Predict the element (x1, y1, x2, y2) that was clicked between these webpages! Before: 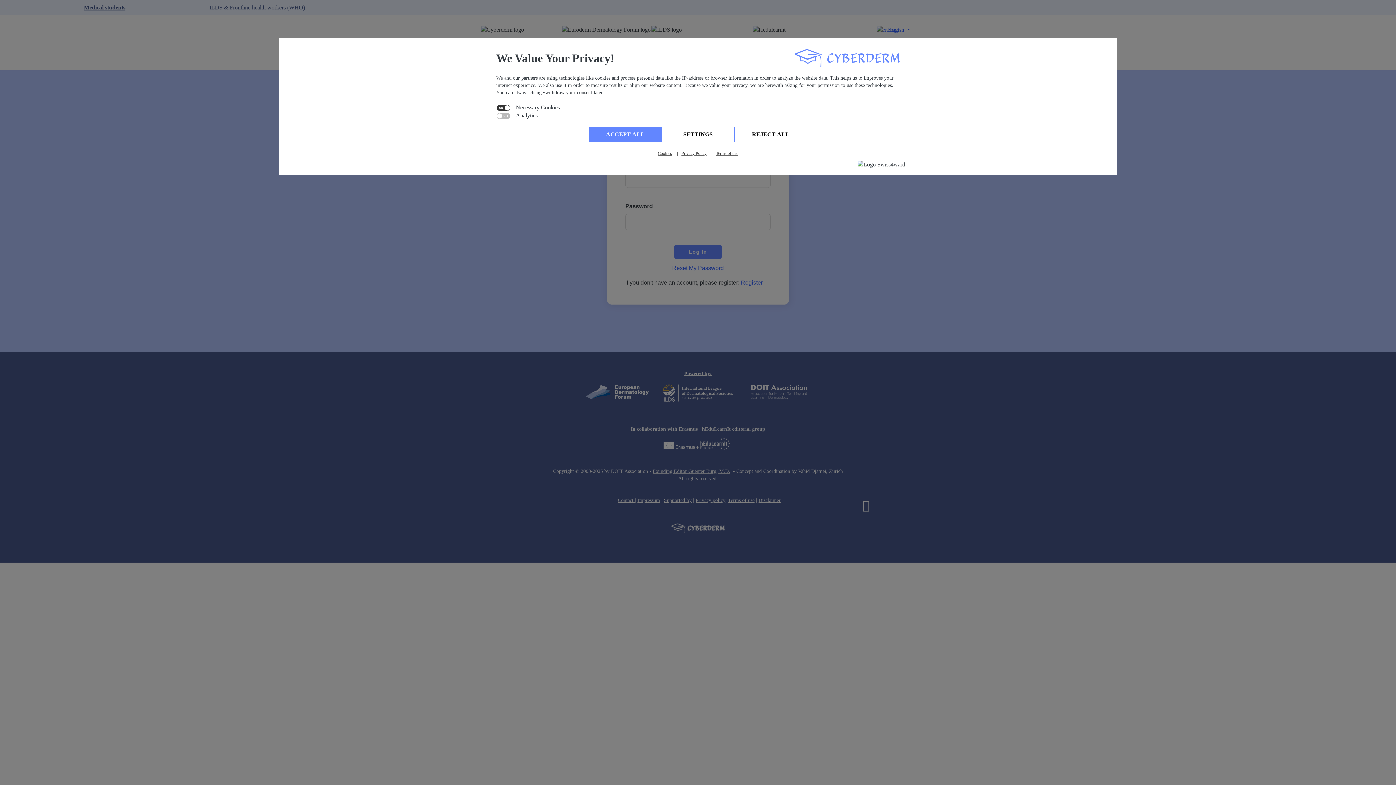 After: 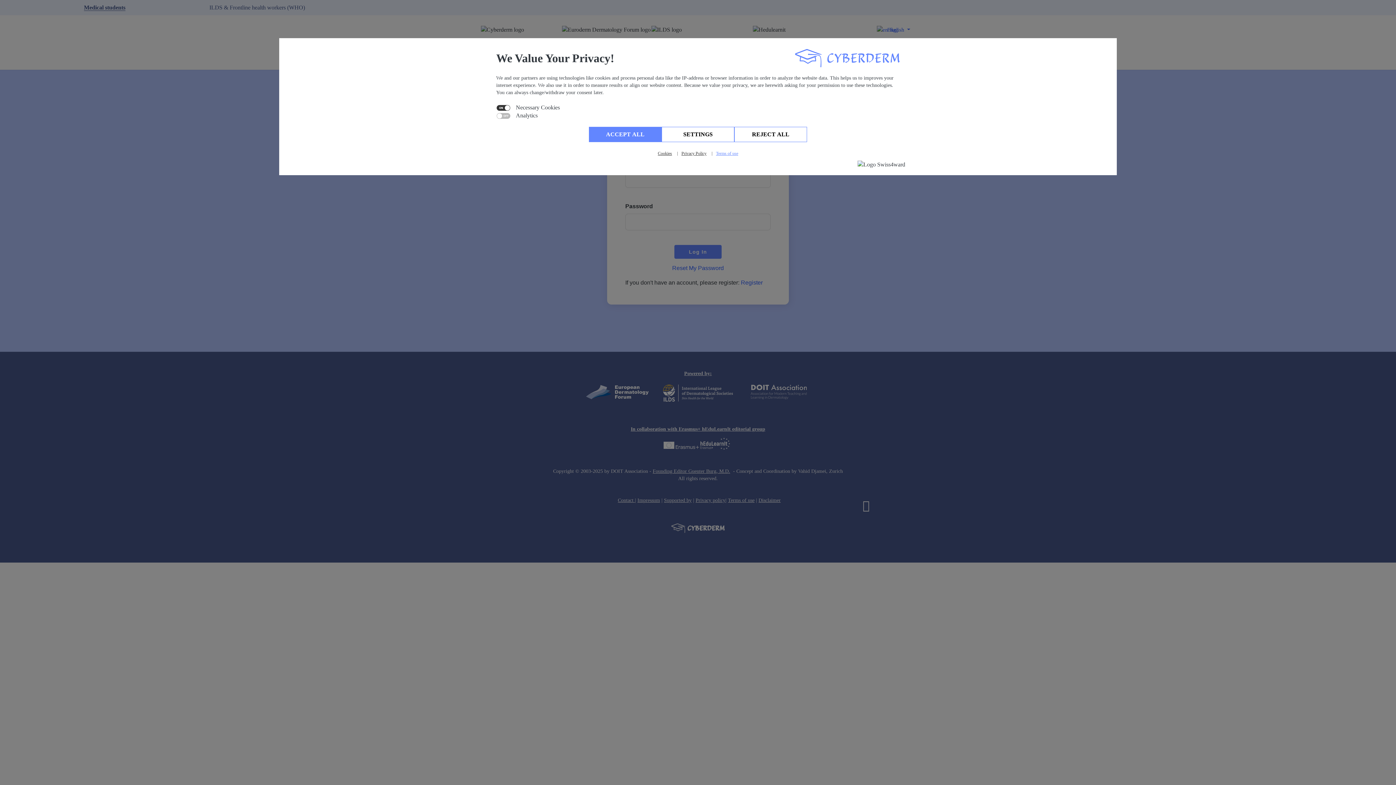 Action: bbox: (716, 150, 738, 156) label: Terms of use